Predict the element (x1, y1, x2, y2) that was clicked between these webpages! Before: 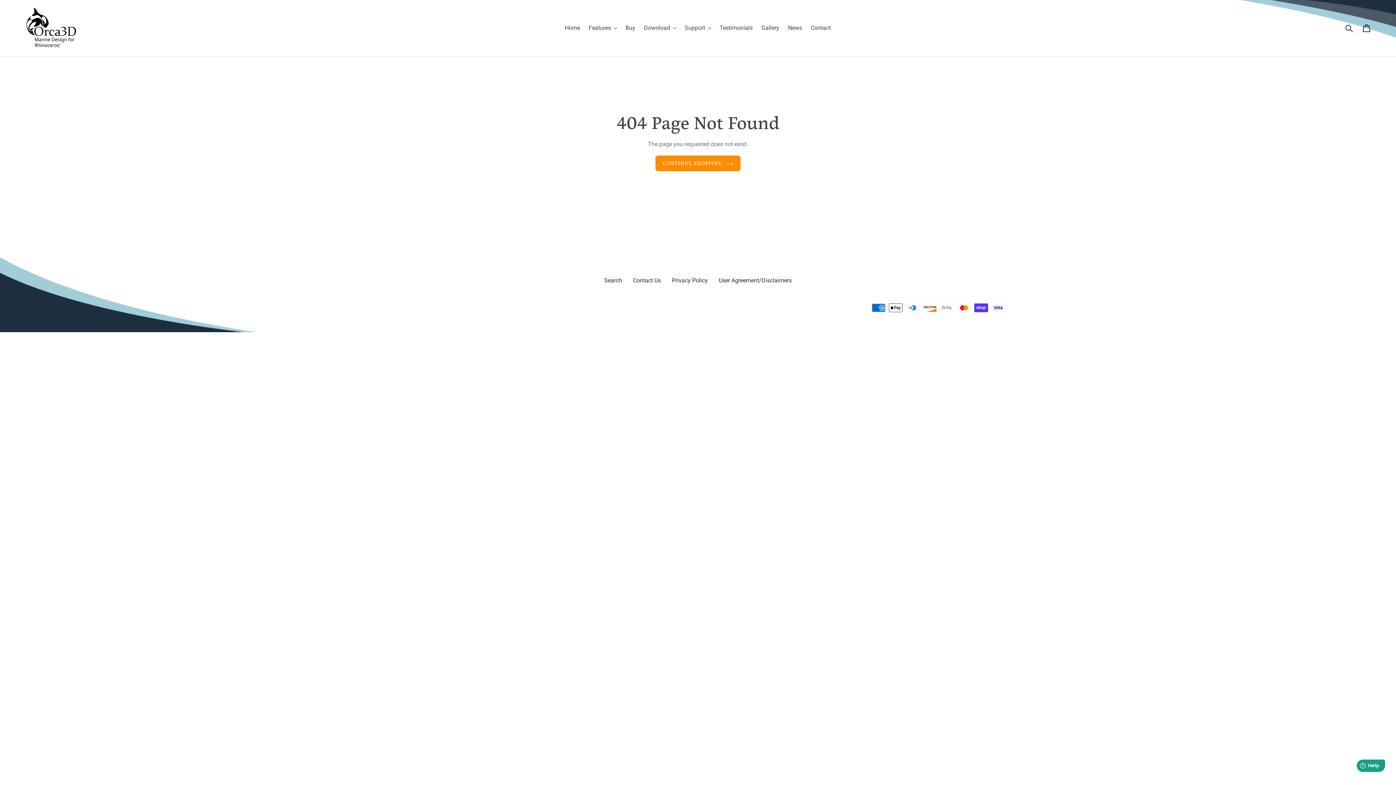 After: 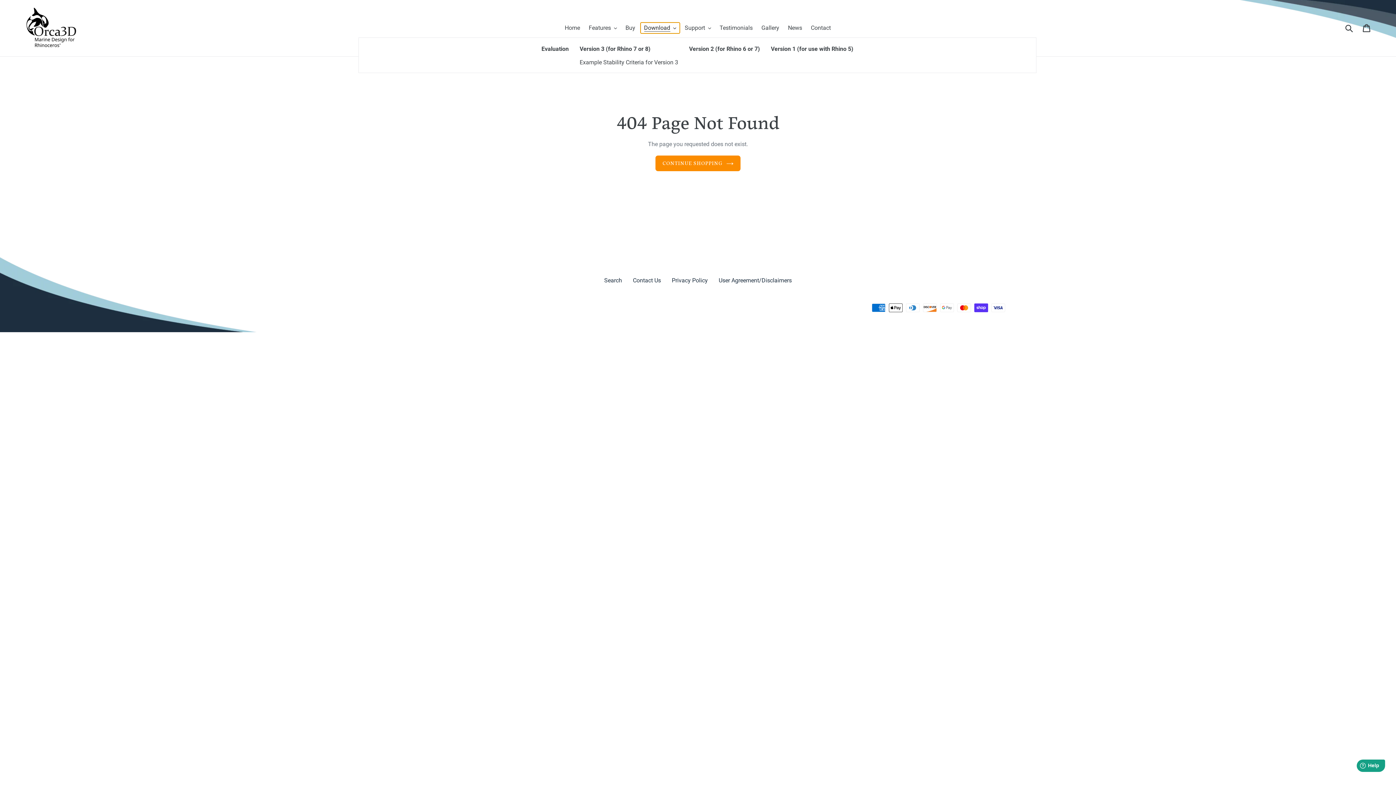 Action: label: Download bbox: (640, 22, 679, 33)